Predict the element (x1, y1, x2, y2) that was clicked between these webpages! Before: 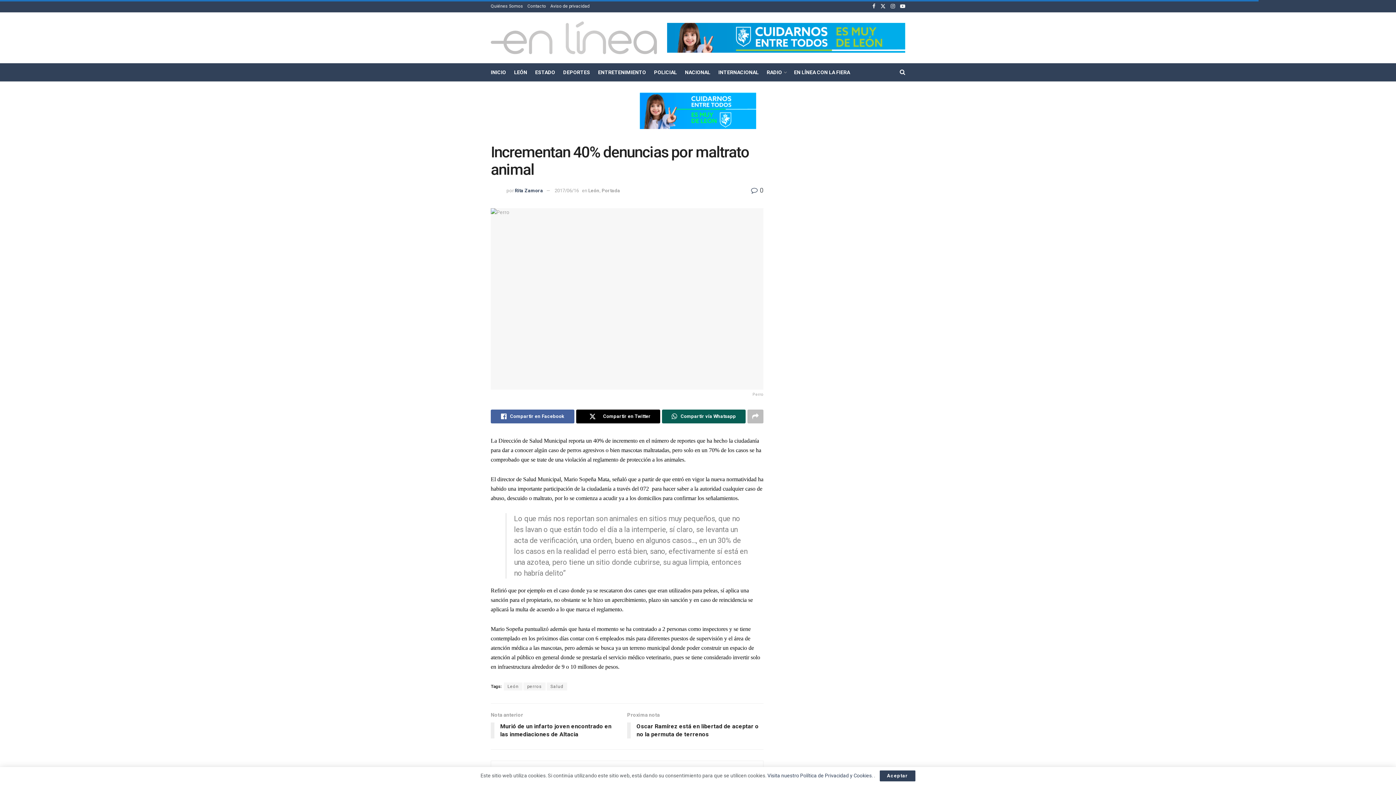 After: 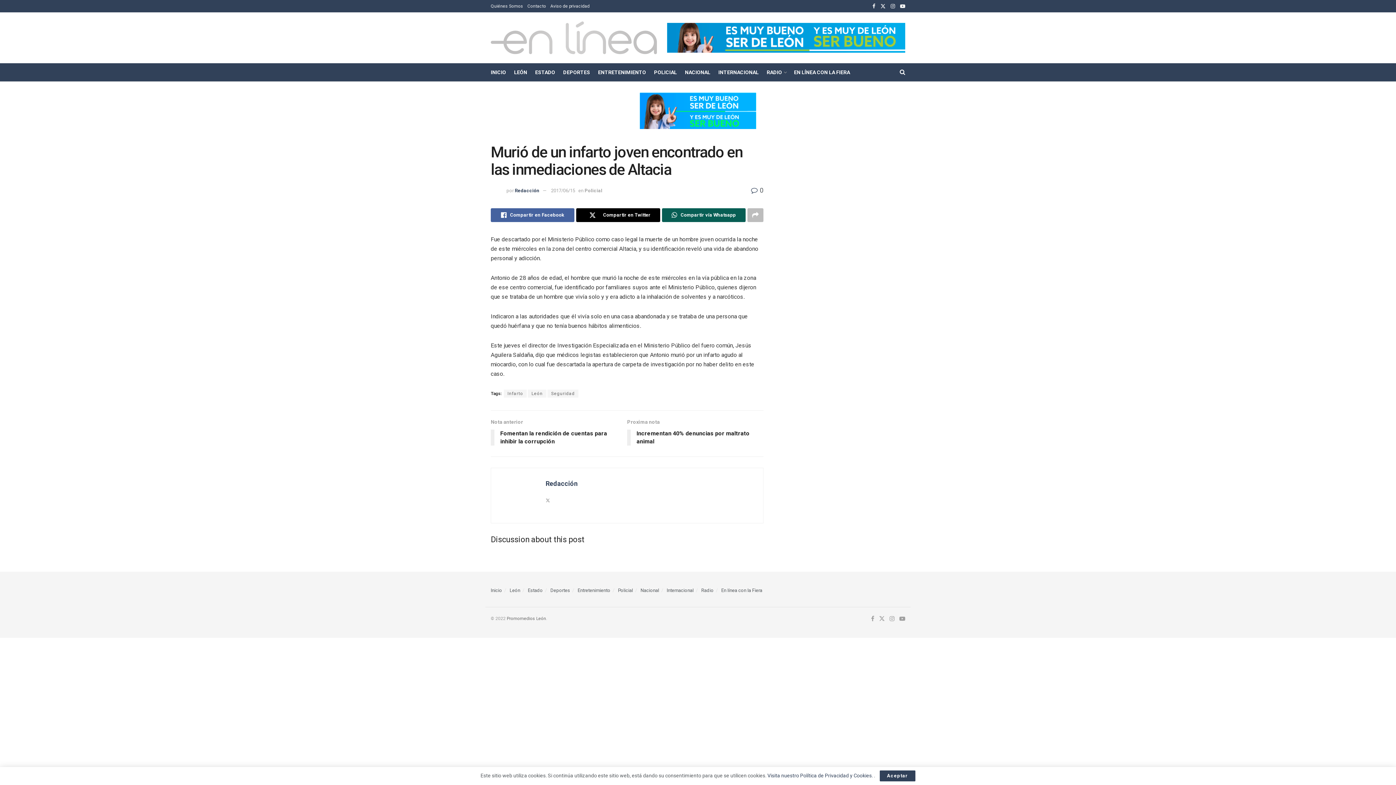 Action: bbox: (490, 711, 627, 742) label: Nota anterior
Murió de un infarto joven encontrado en las inmediaciones de Altacia